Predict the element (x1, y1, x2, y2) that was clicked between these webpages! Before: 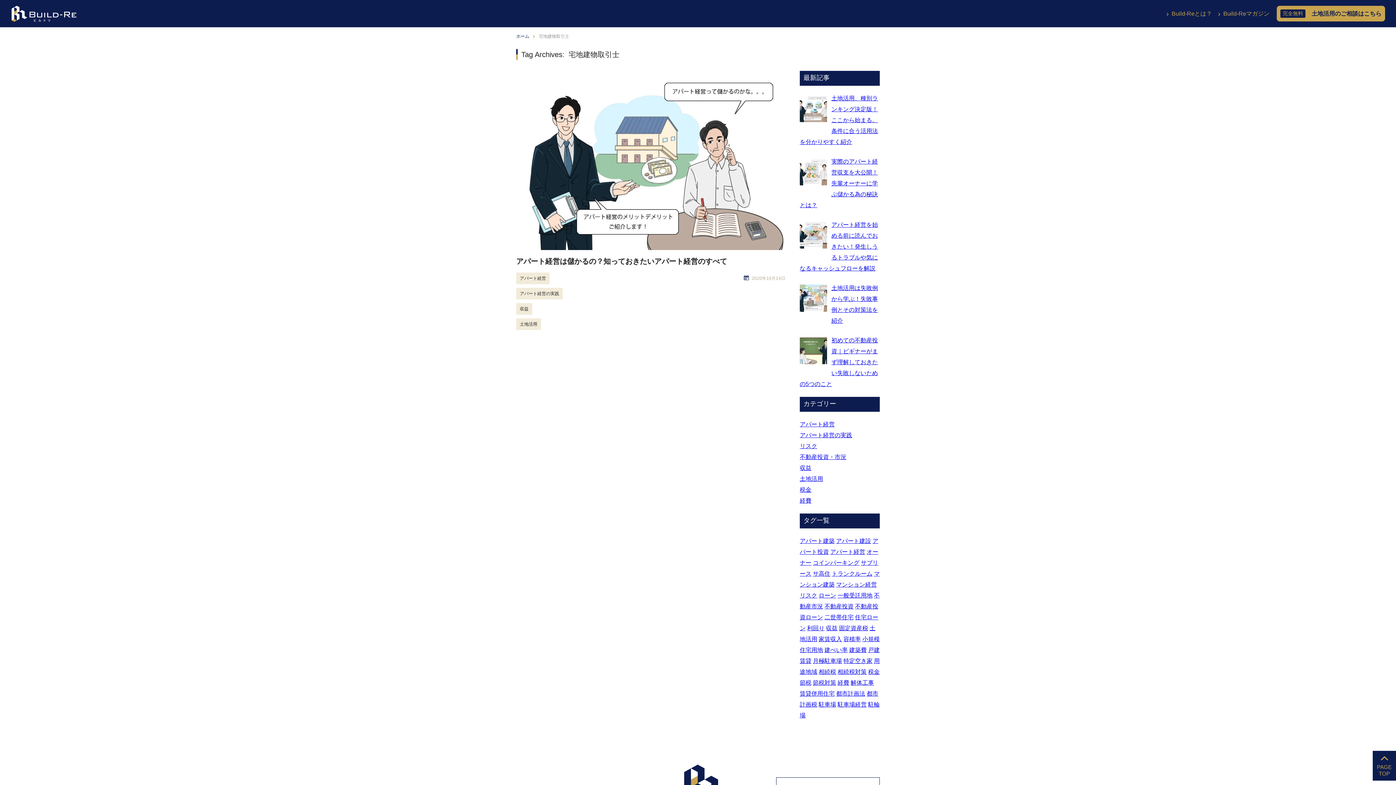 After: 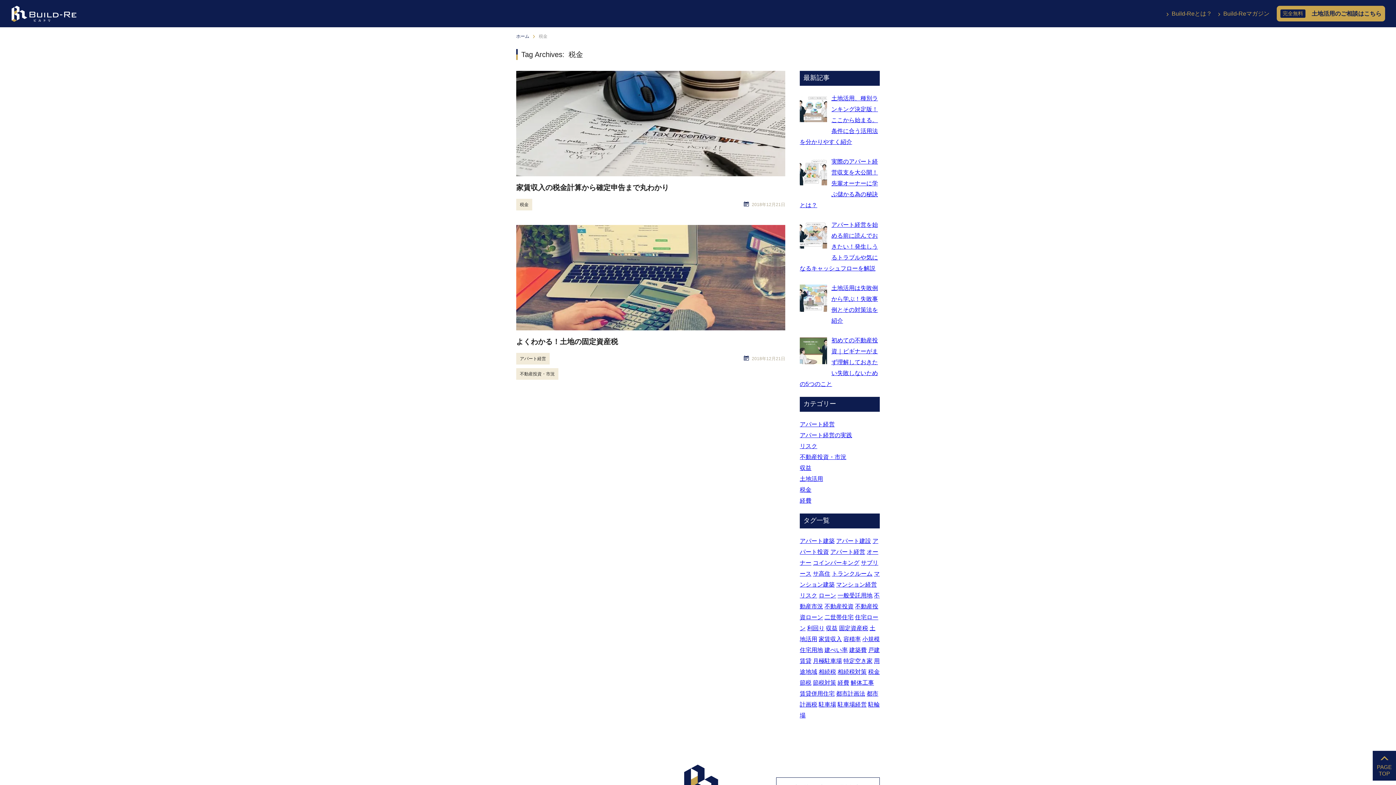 Action: bbox: (868, 669, 880, 675) label: 税金 (2個の項目)